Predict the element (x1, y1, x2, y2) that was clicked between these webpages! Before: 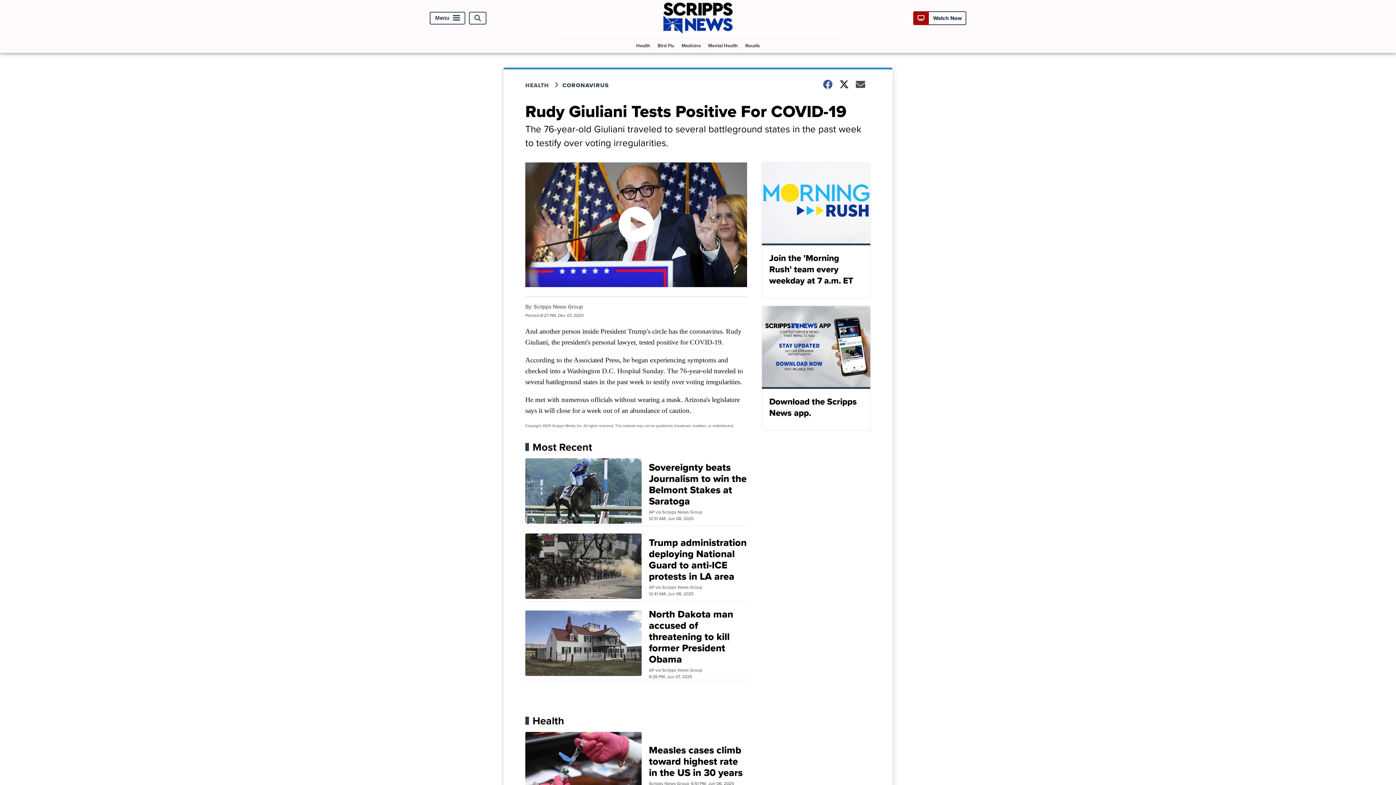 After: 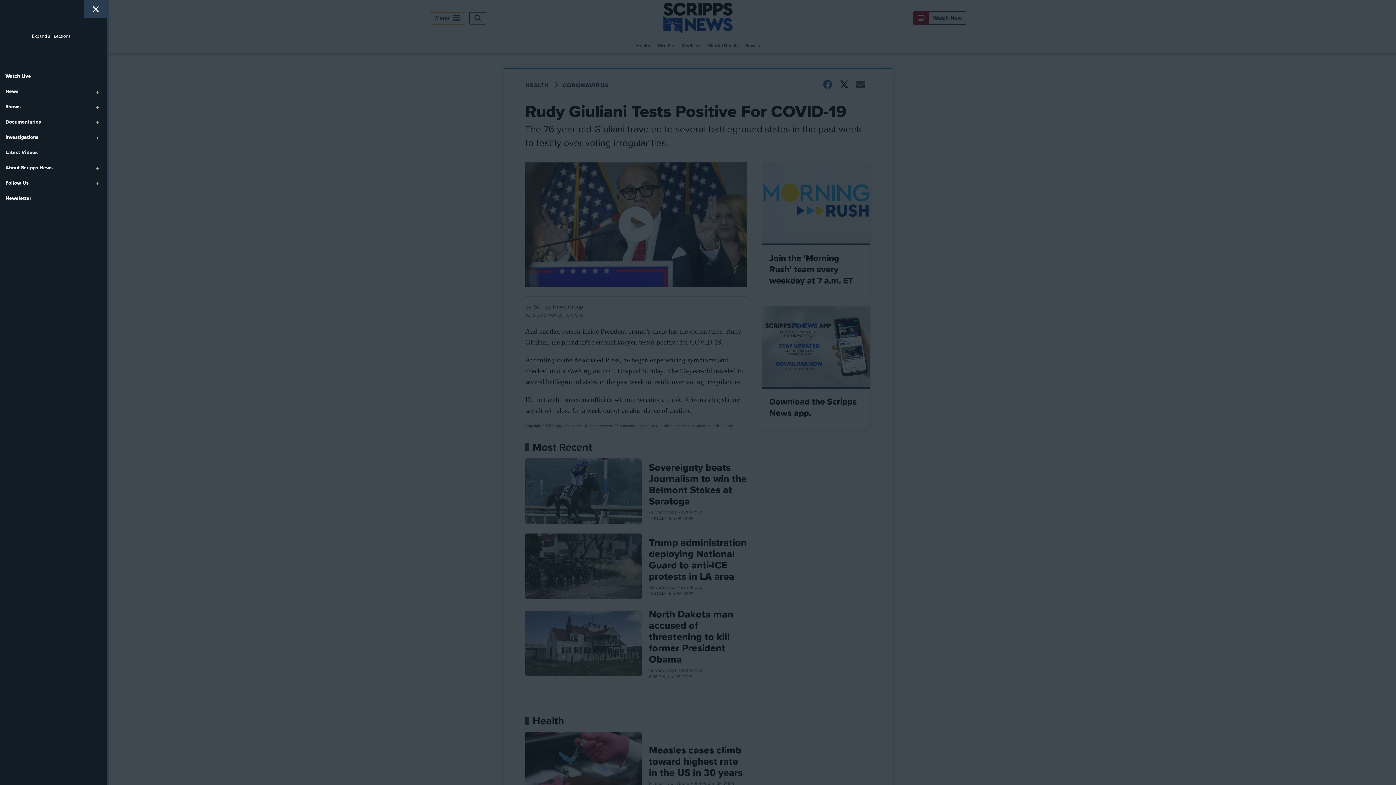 Action: label: Menu bbox: (429, 11, 465, 24)